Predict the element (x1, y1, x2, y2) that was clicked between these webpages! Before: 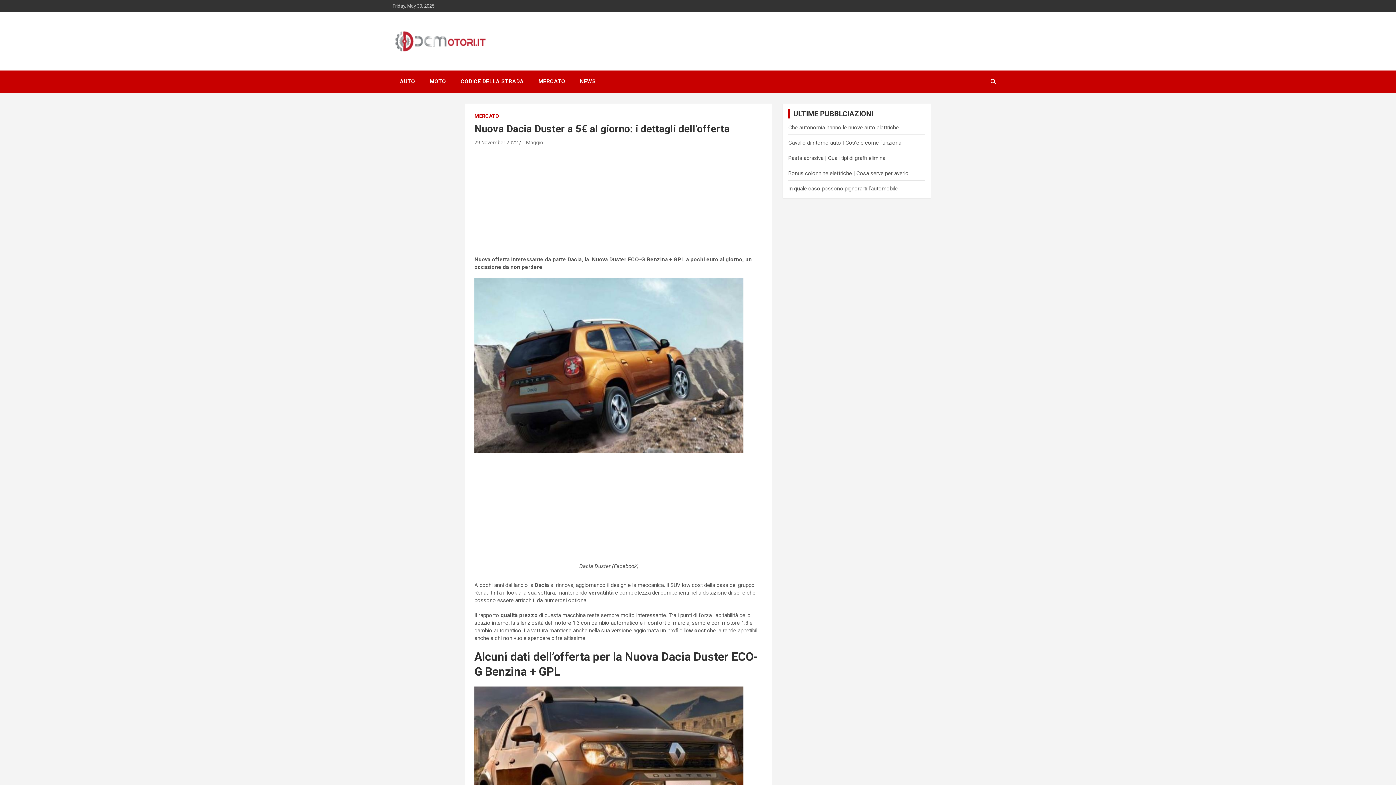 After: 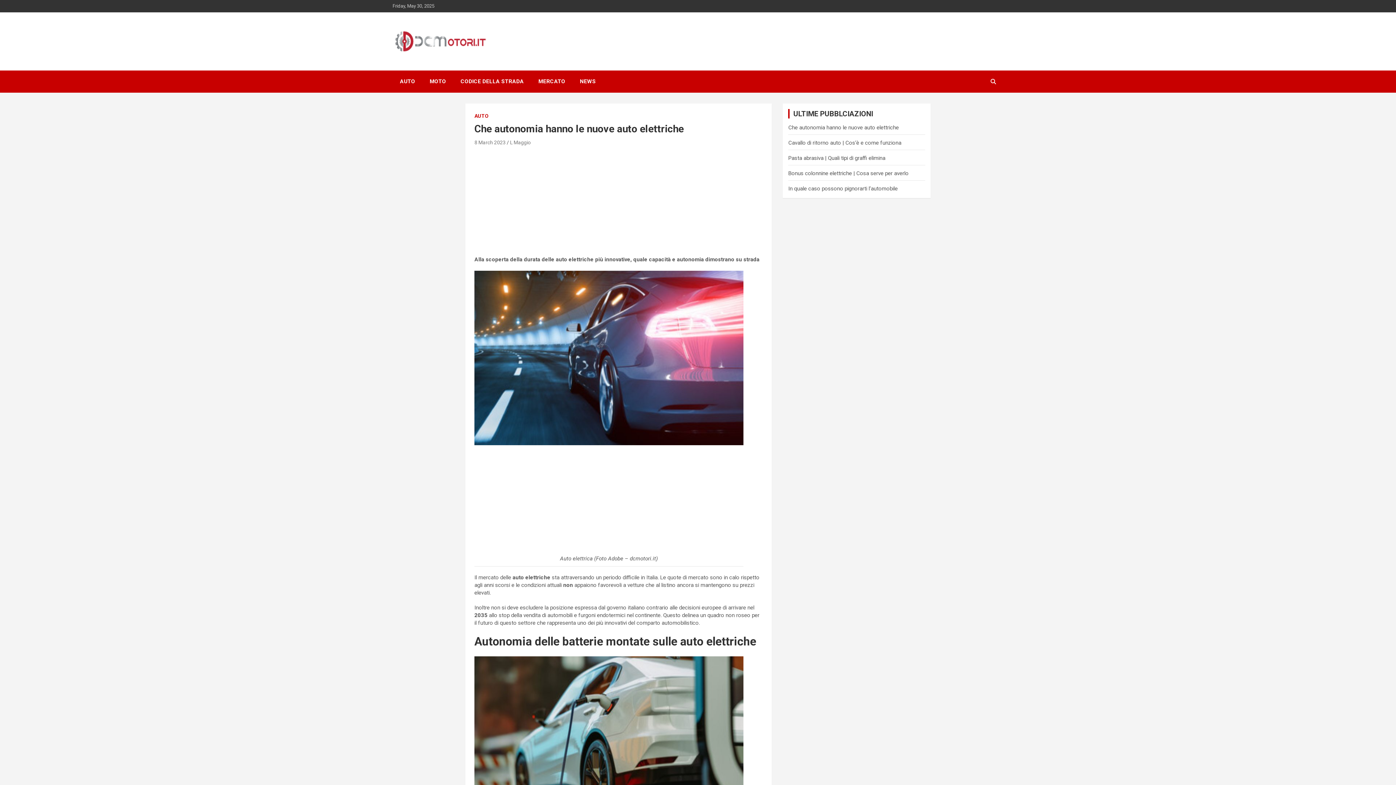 Action: bbox: (788, 124, 899, 130) label: Che autonomia hanno le nuove auto elettriche